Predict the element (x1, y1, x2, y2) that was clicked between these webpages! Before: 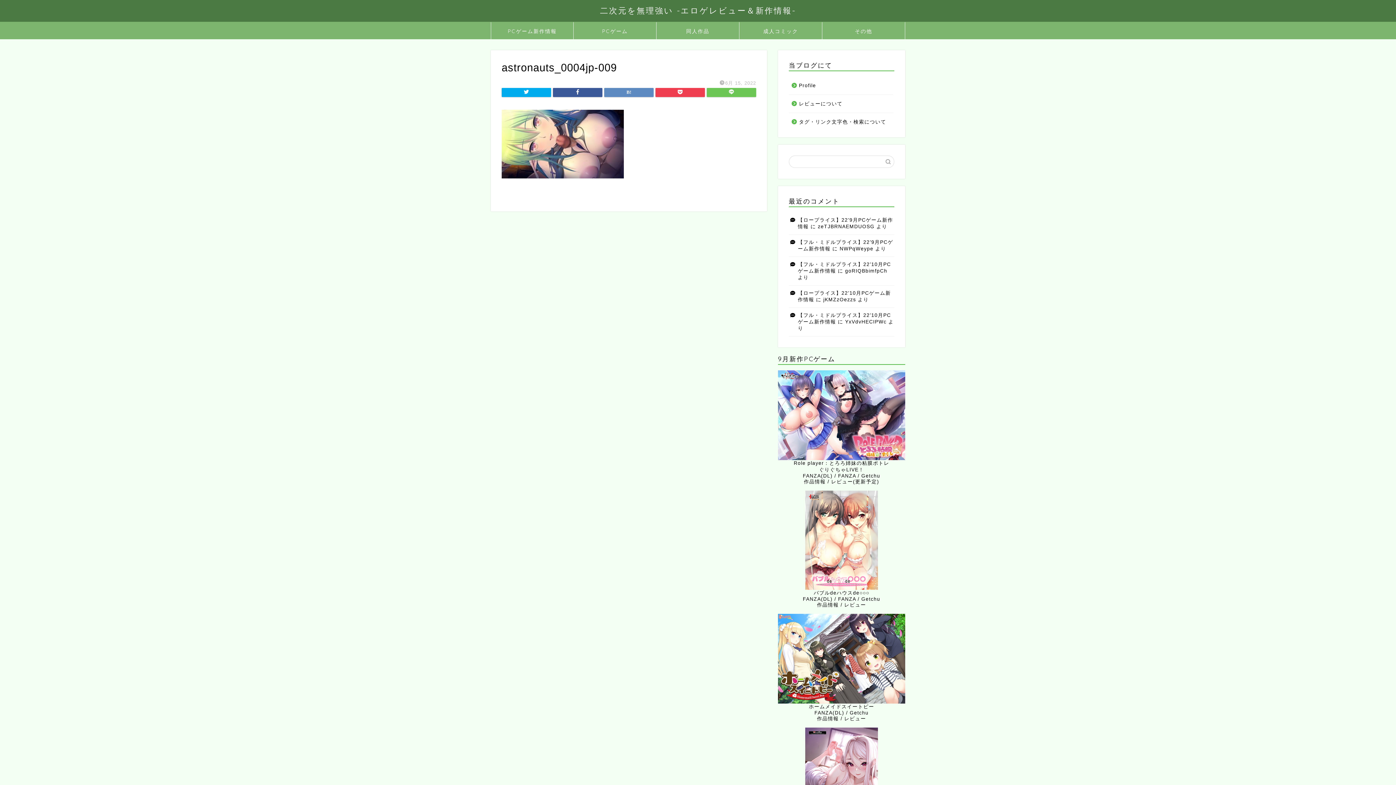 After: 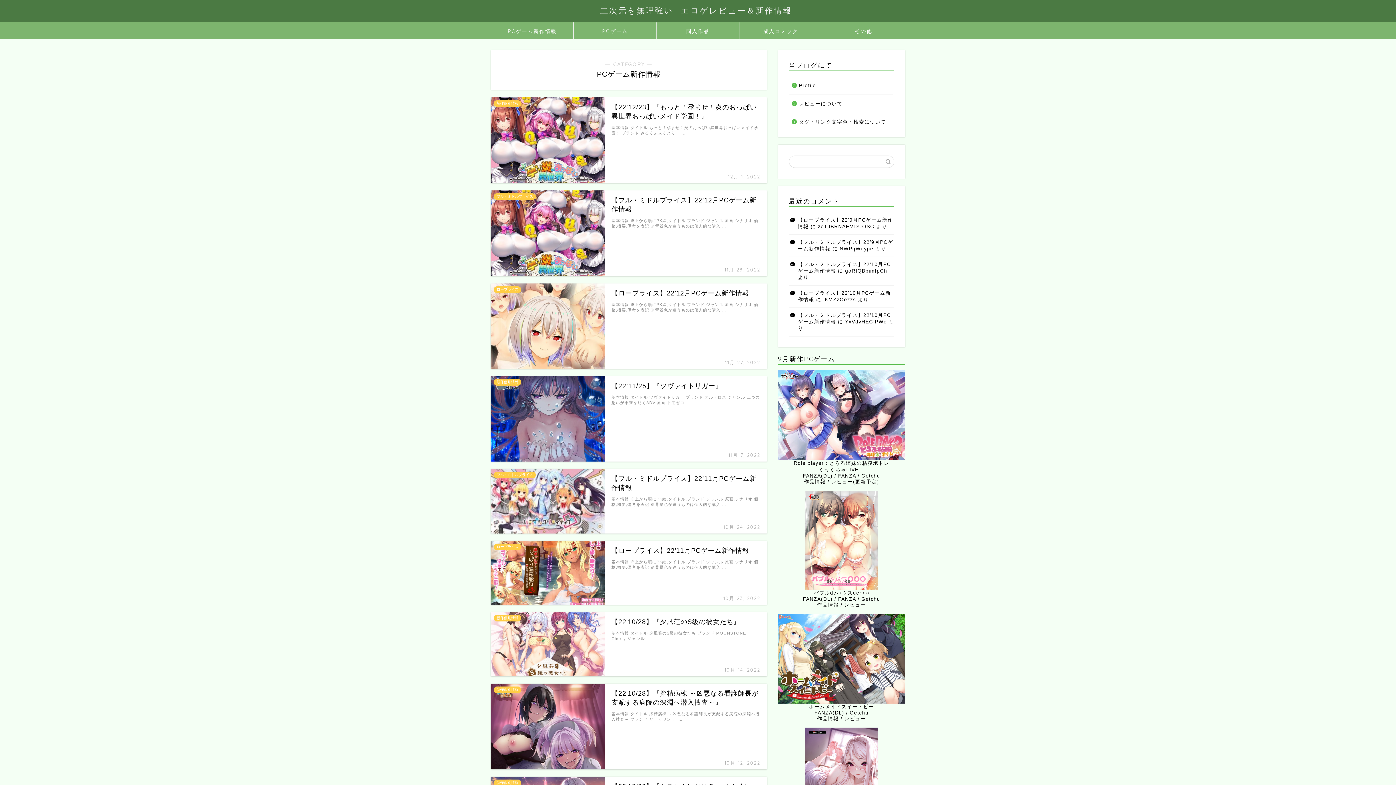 Action: label: PCゲーム新作情報 bbox: (491, 22, 573, 39)